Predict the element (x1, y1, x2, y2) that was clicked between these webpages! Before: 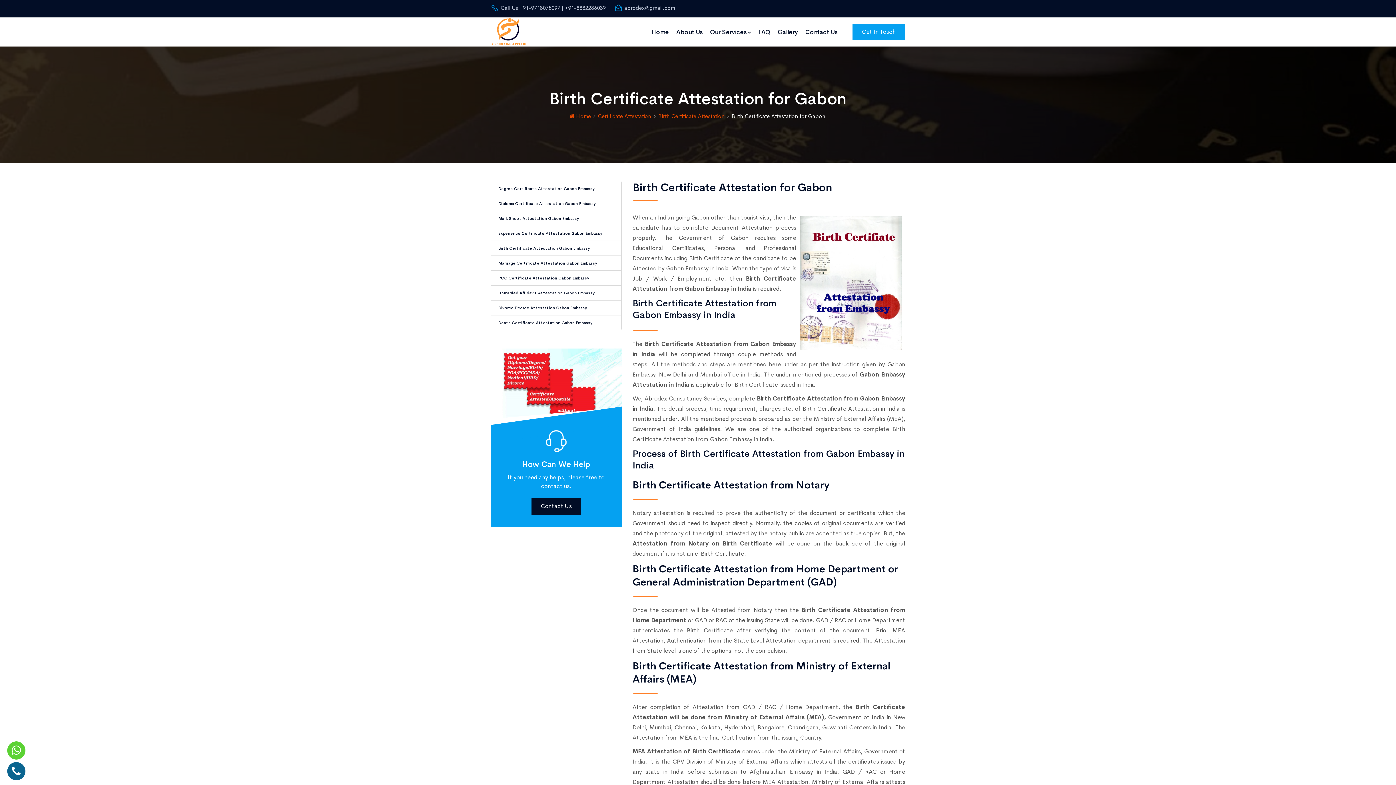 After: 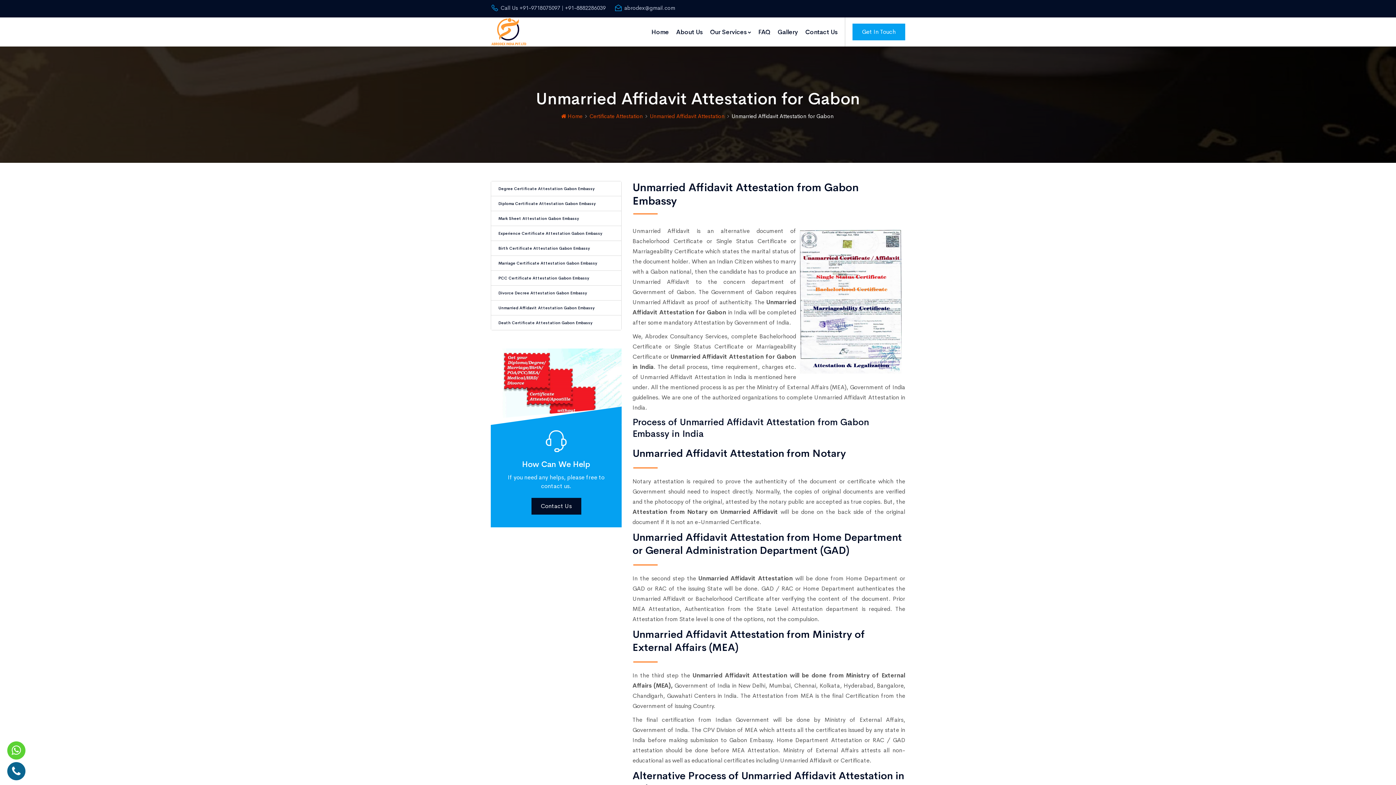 Action: label: Unmarried Affidavit Attestation Gabon Embassy bbox: (491, 285, 621, 300)